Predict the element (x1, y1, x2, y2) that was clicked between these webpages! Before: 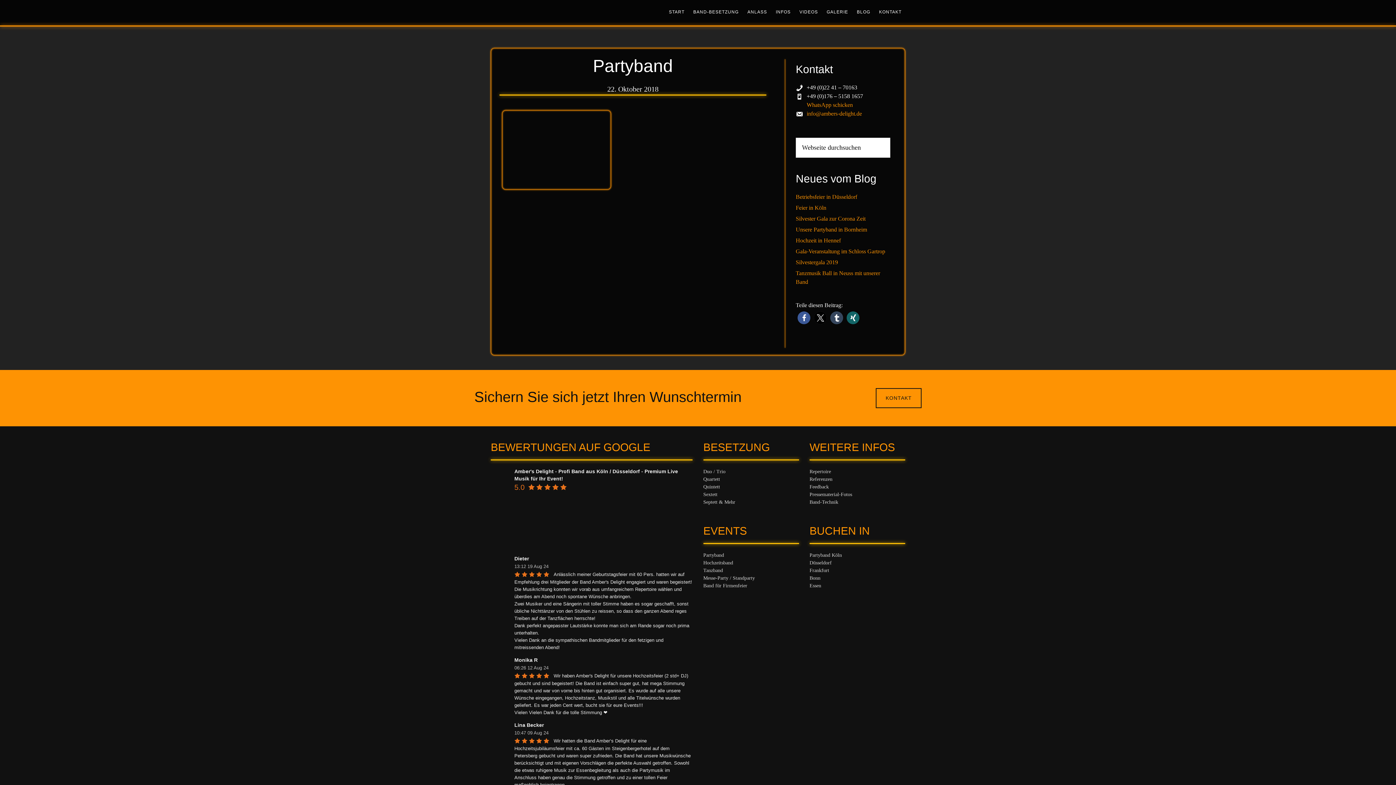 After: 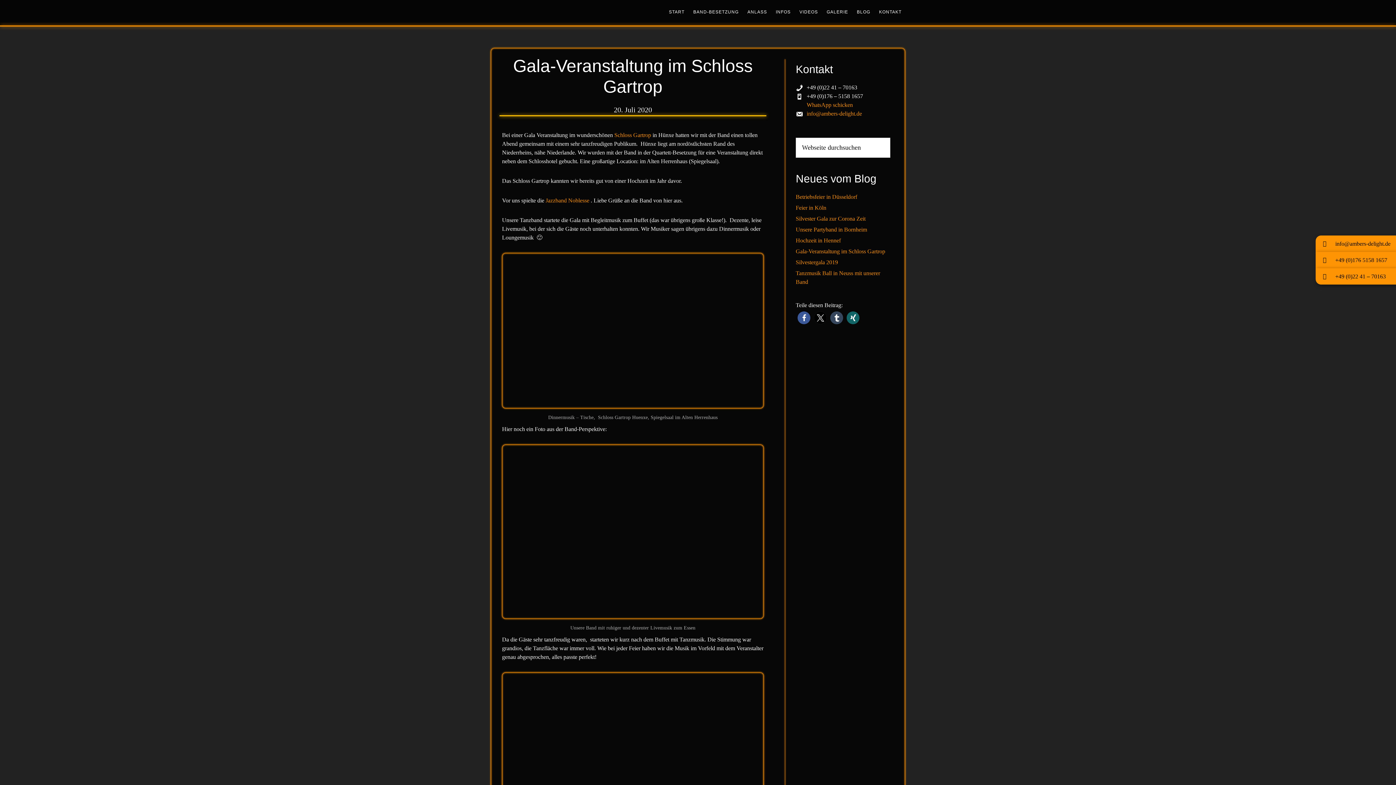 Action: label: Gala-Veranstaltung im Schloss Gartrop bbox: (796, 248, 885, 254)